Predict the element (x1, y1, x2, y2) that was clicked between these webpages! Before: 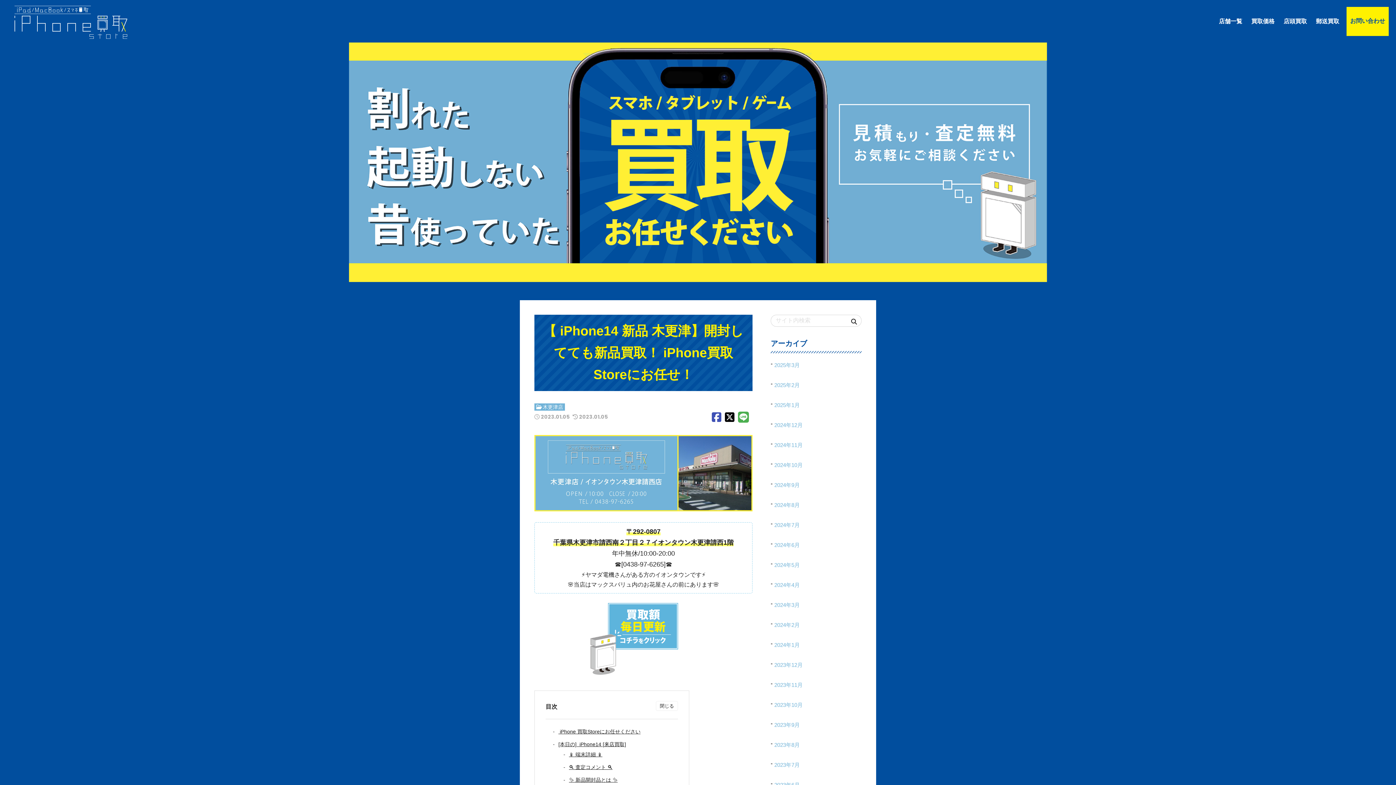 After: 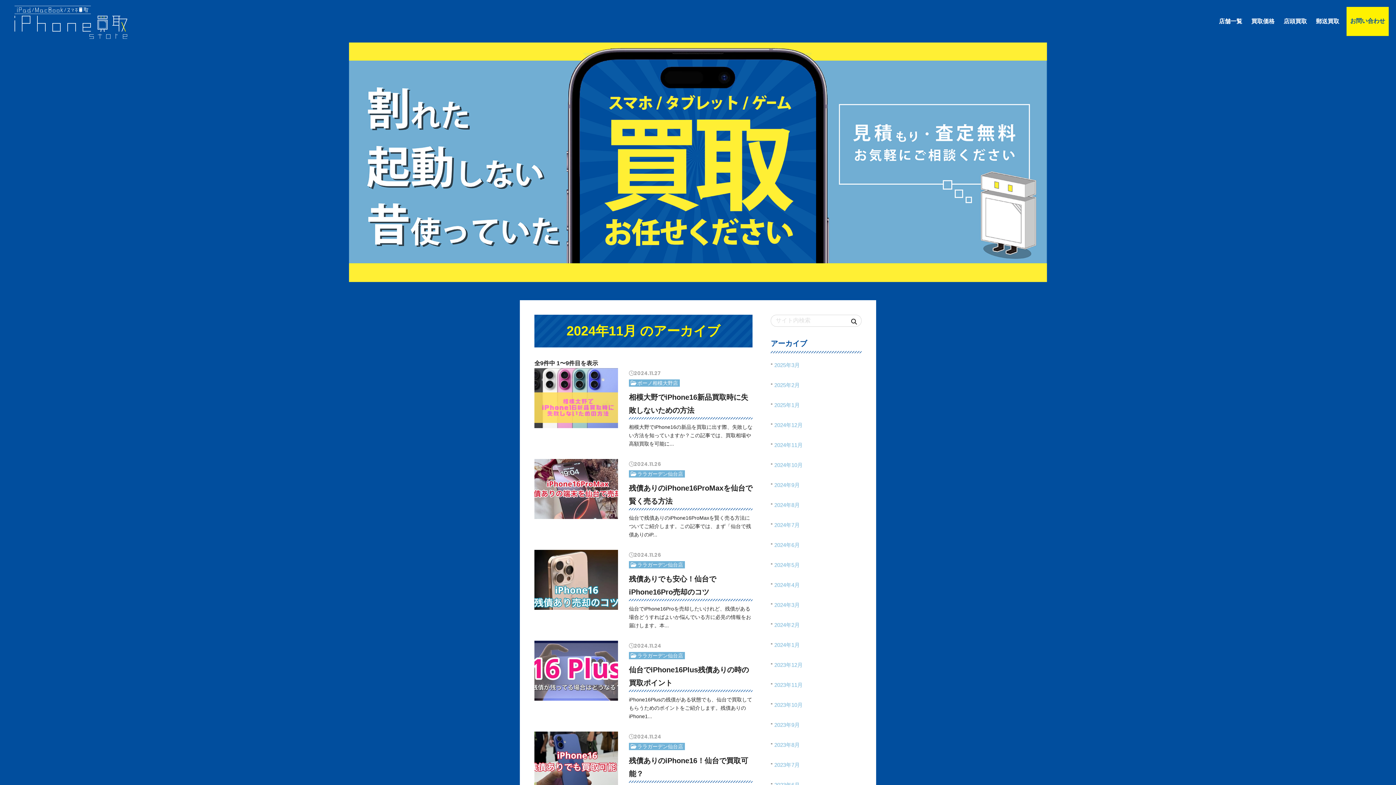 Action: label: 2024年11月 bbox: (770, 440, 861, 449)